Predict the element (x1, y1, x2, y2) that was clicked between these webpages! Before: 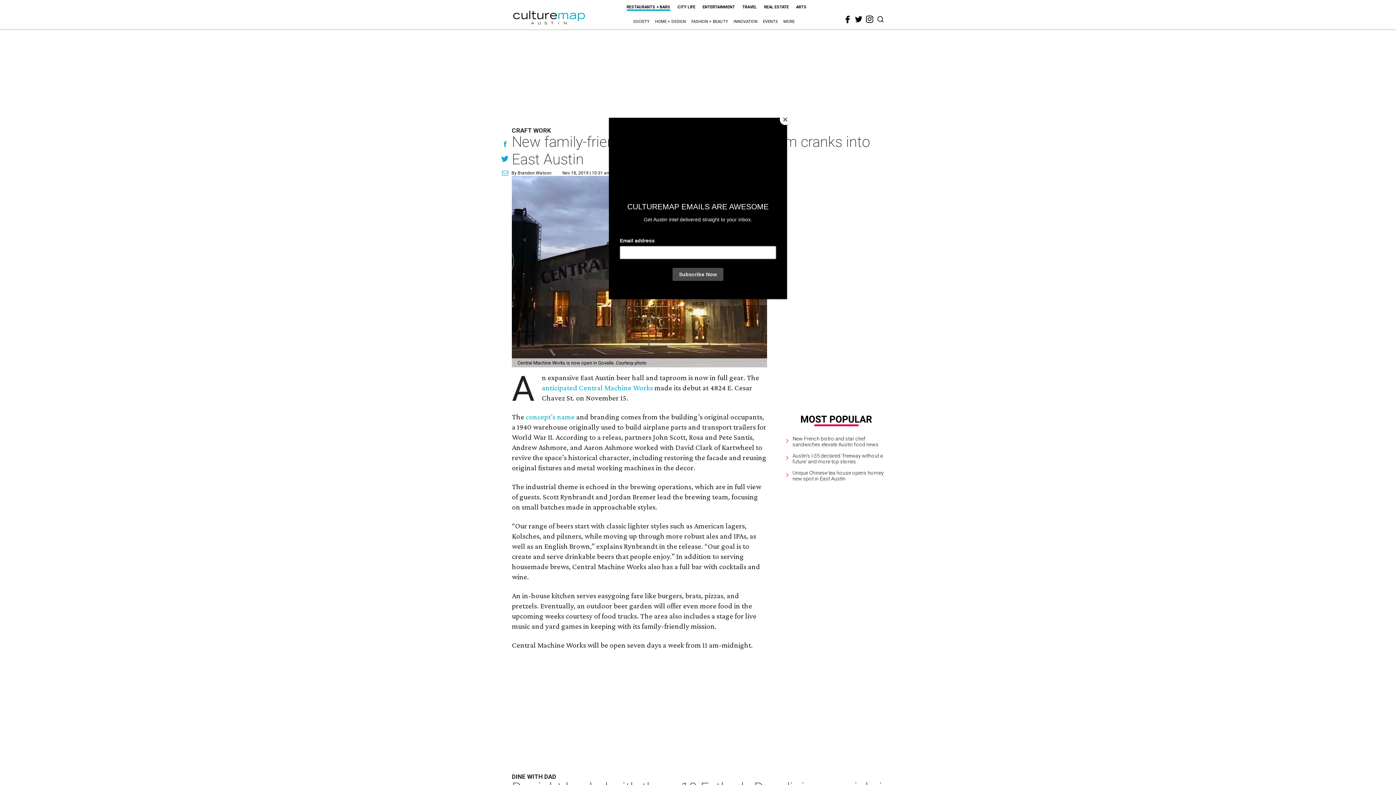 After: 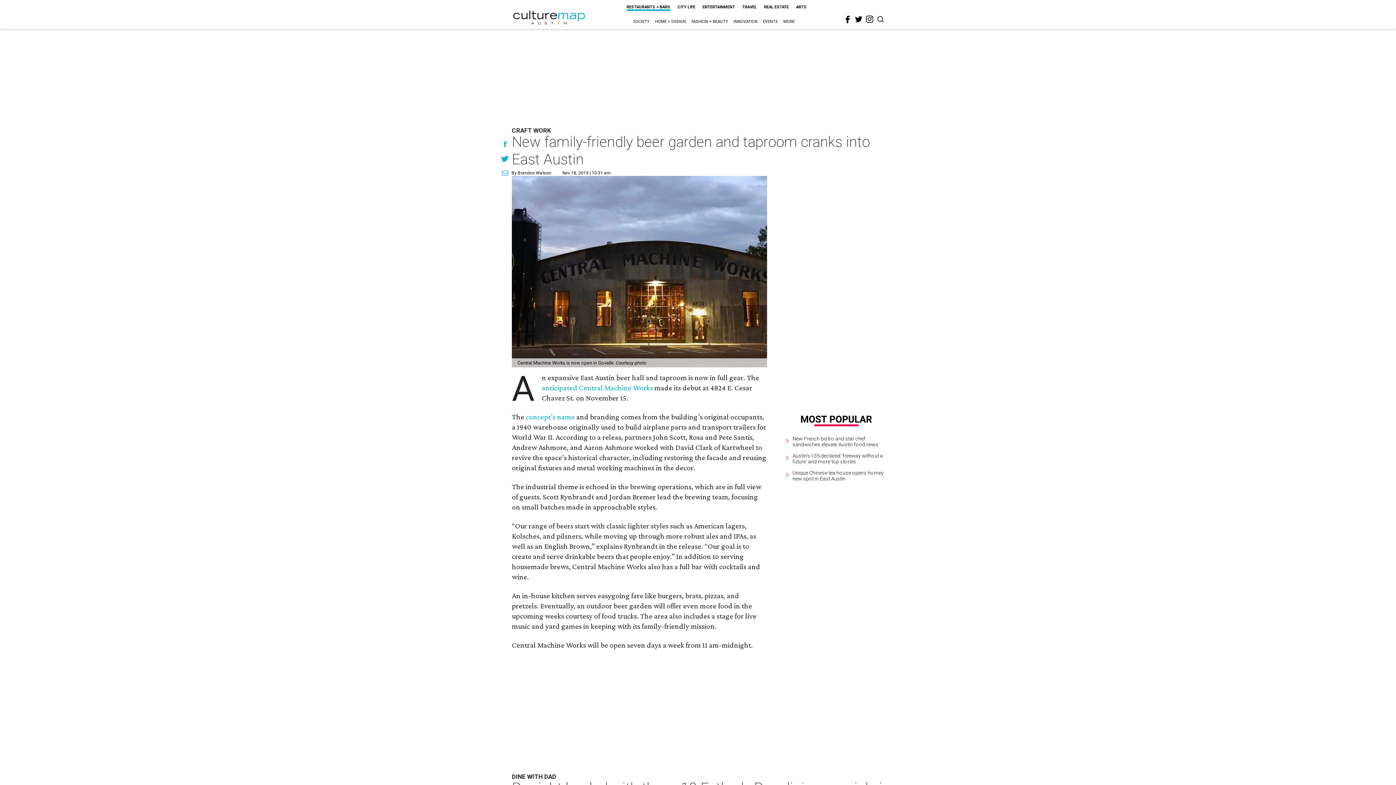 Action: label: Close bbox: (780, 114, 790, 125)